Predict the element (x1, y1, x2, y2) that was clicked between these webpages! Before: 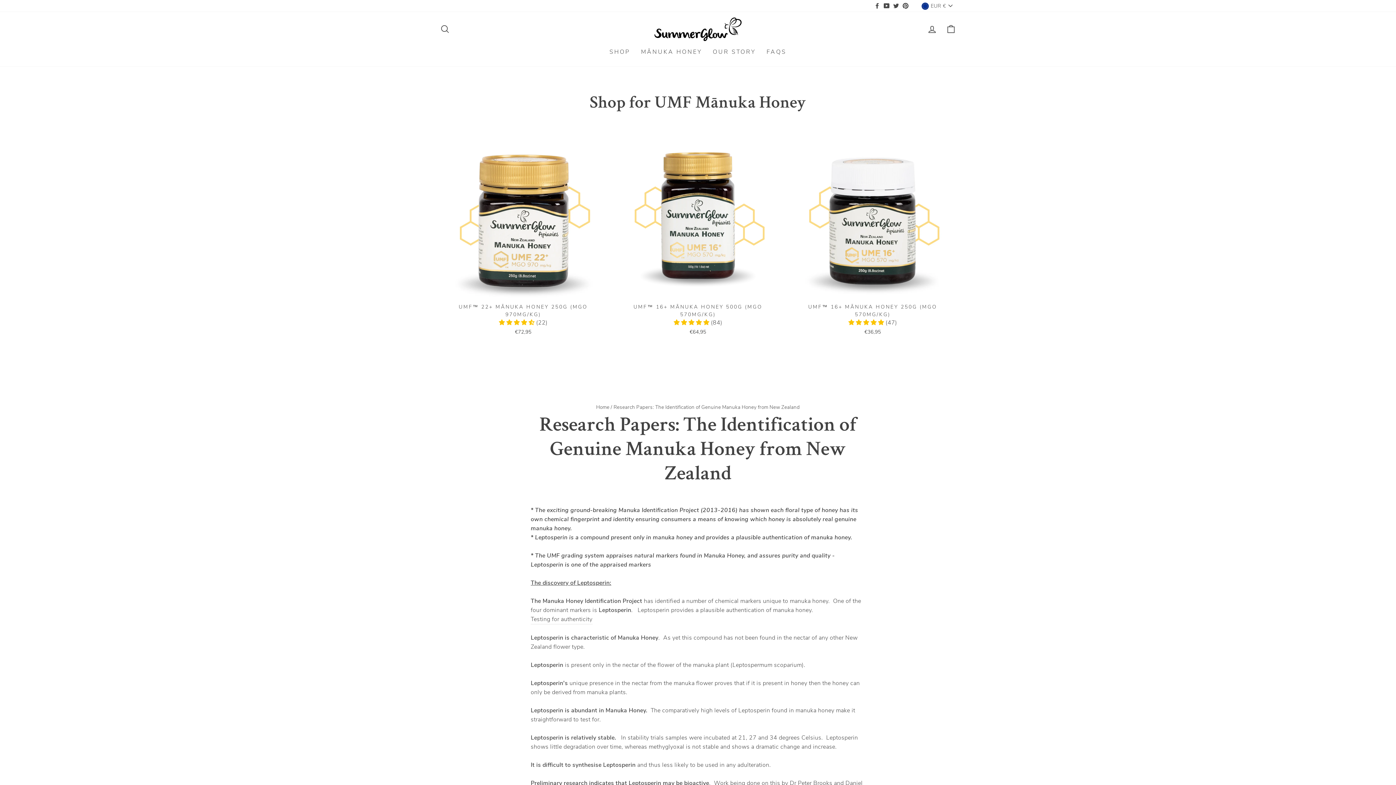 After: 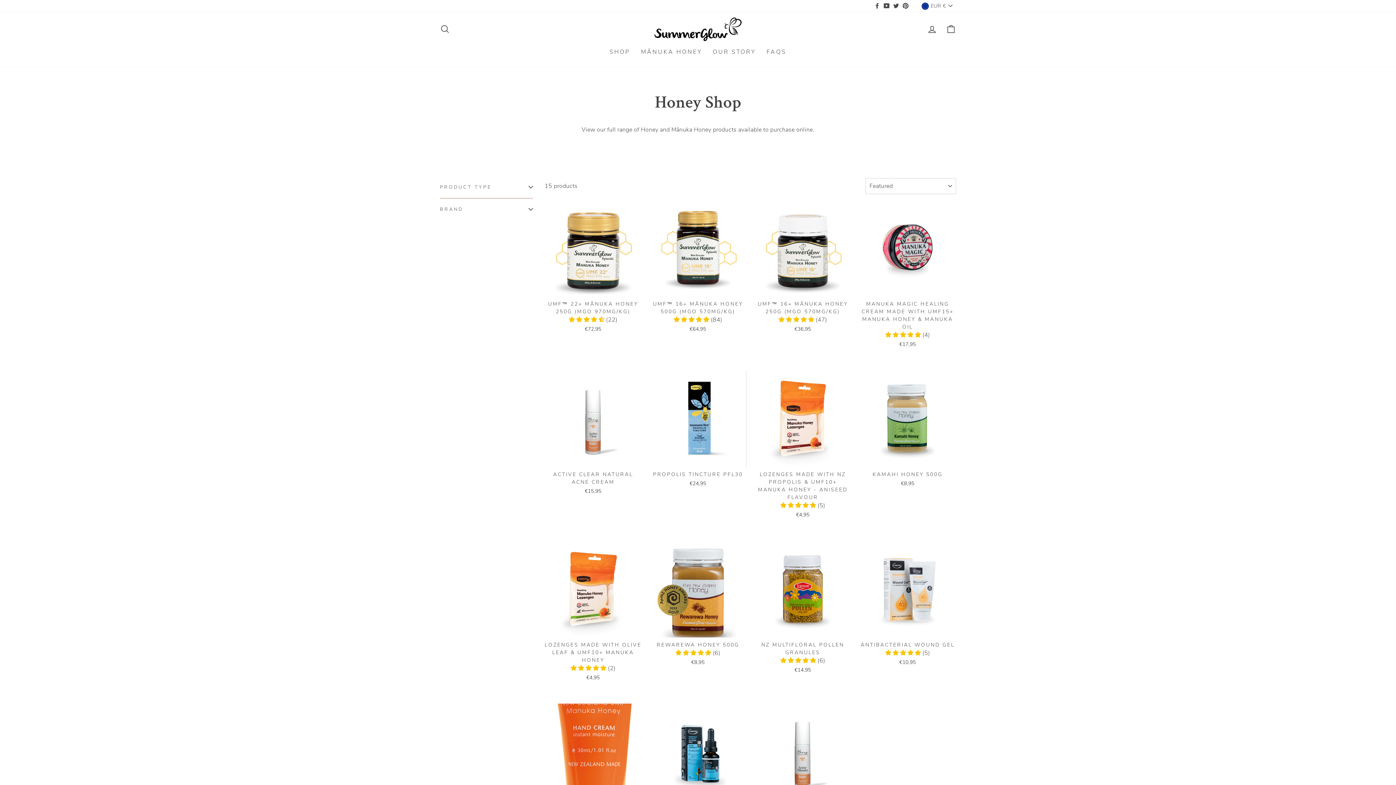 Action: label: SHOP bbox: (604, 44, 635, 59)